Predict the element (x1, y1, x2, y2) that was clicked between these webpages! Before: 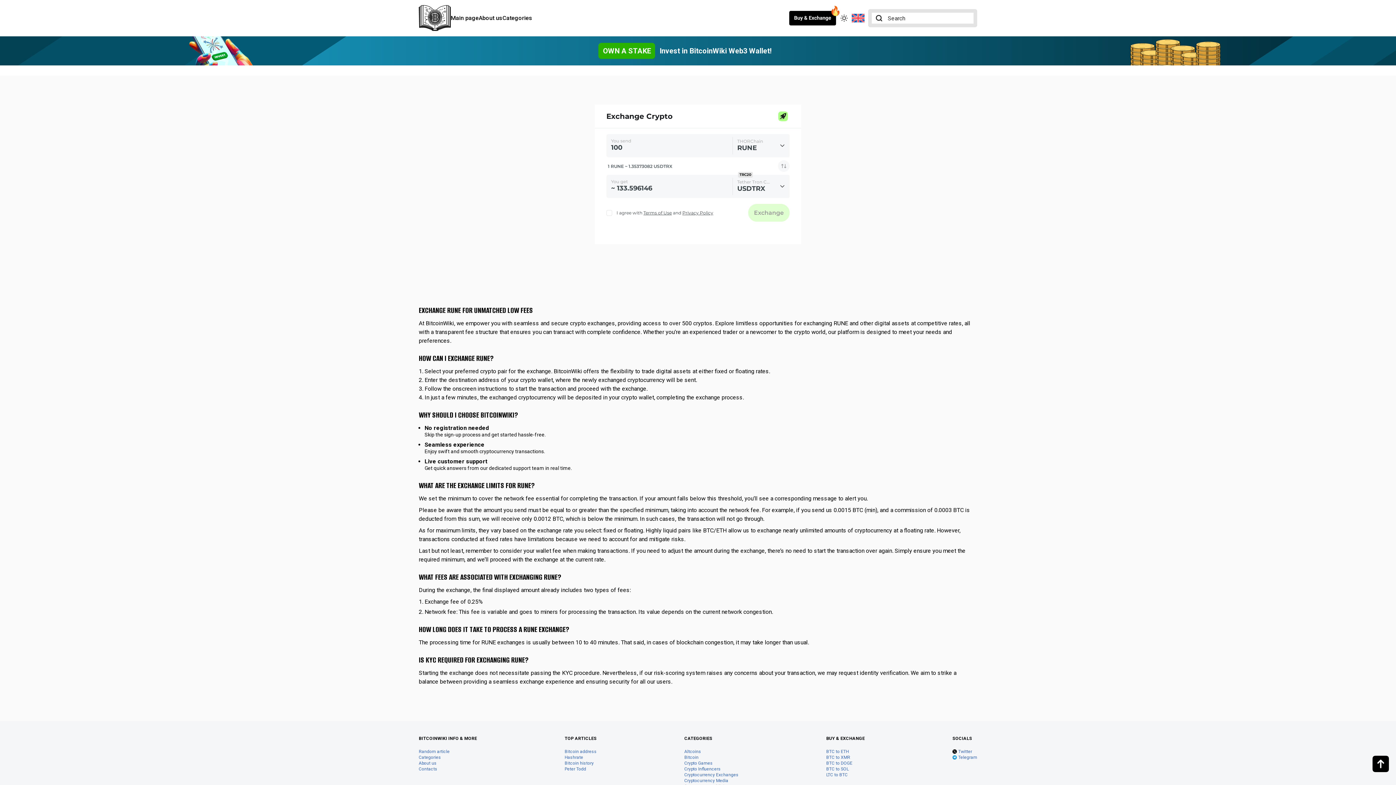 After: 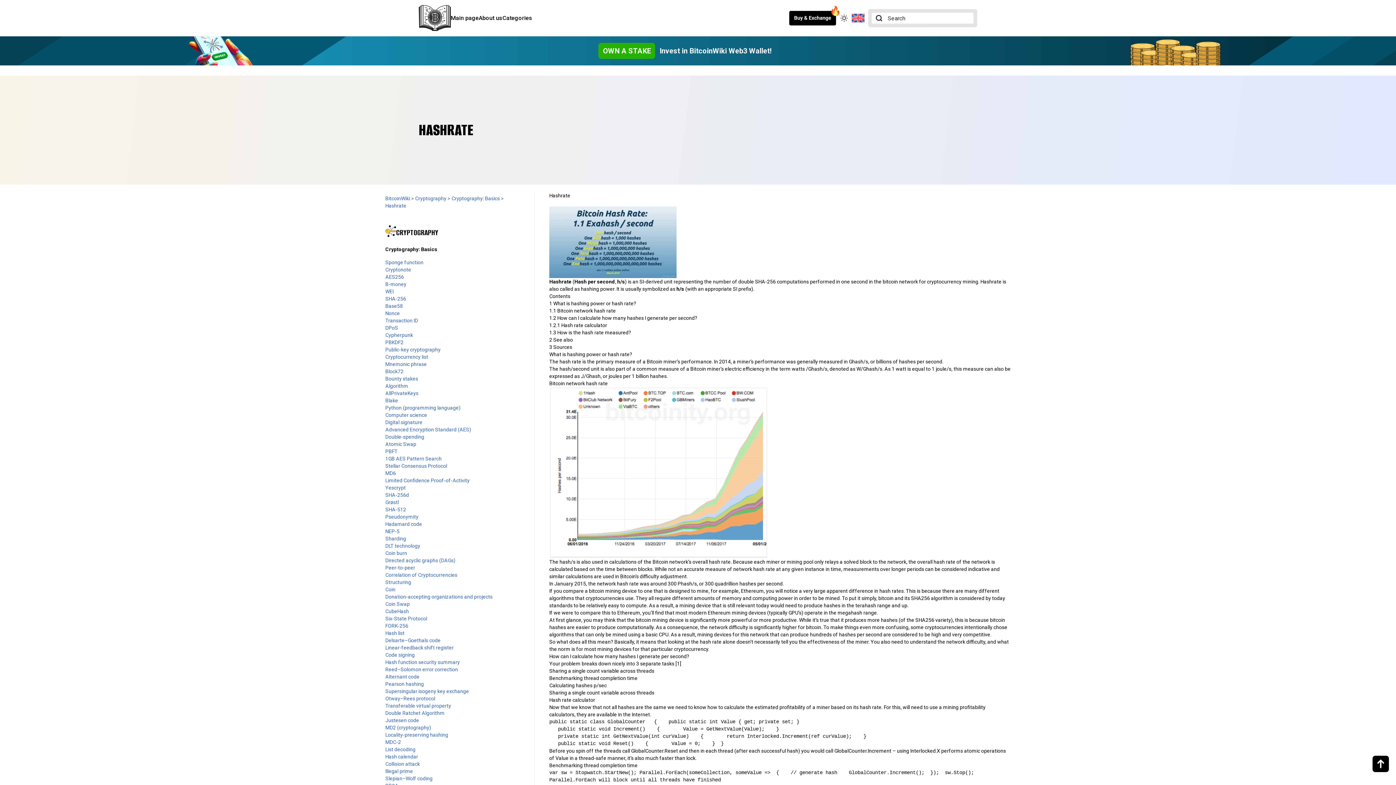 Action: label: Hashrate bbox: (564, 755, 583, 760)